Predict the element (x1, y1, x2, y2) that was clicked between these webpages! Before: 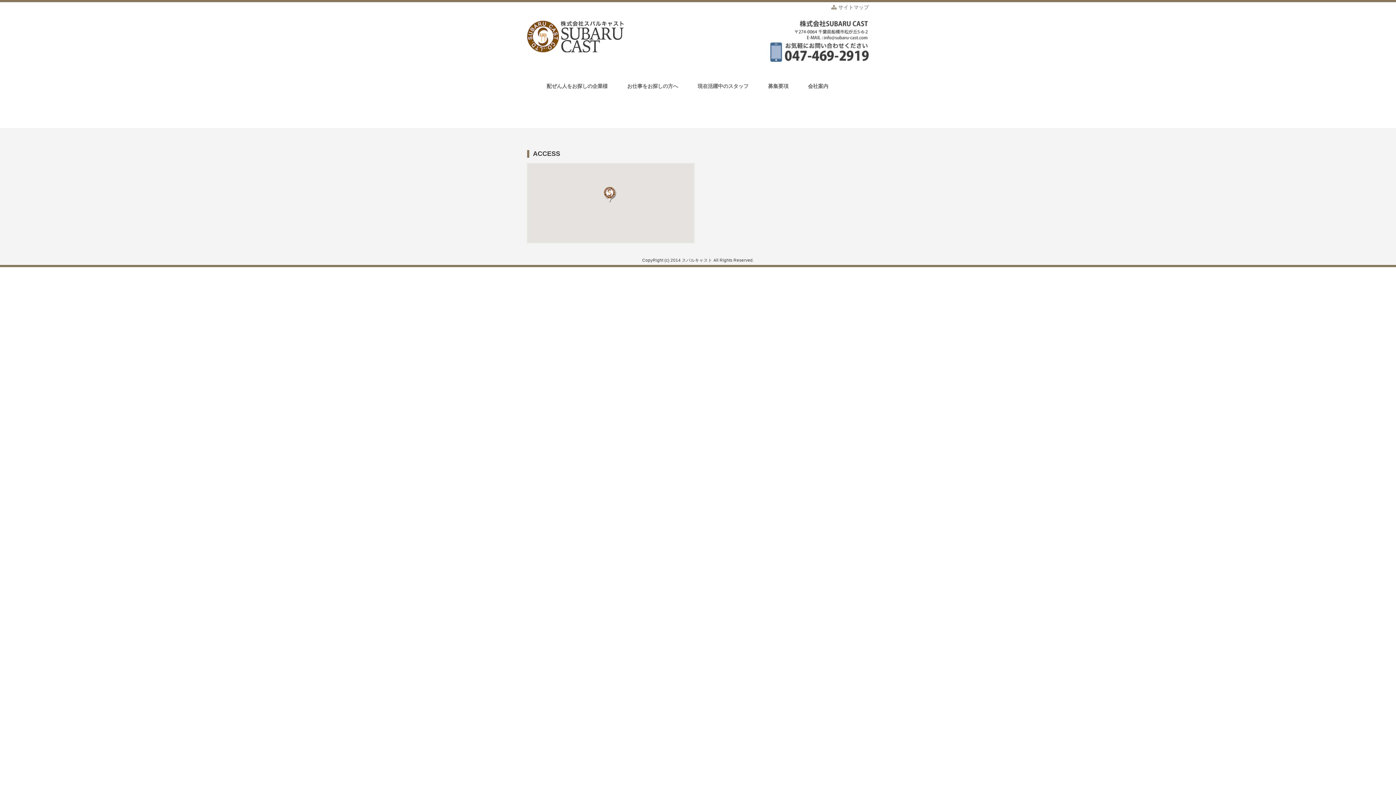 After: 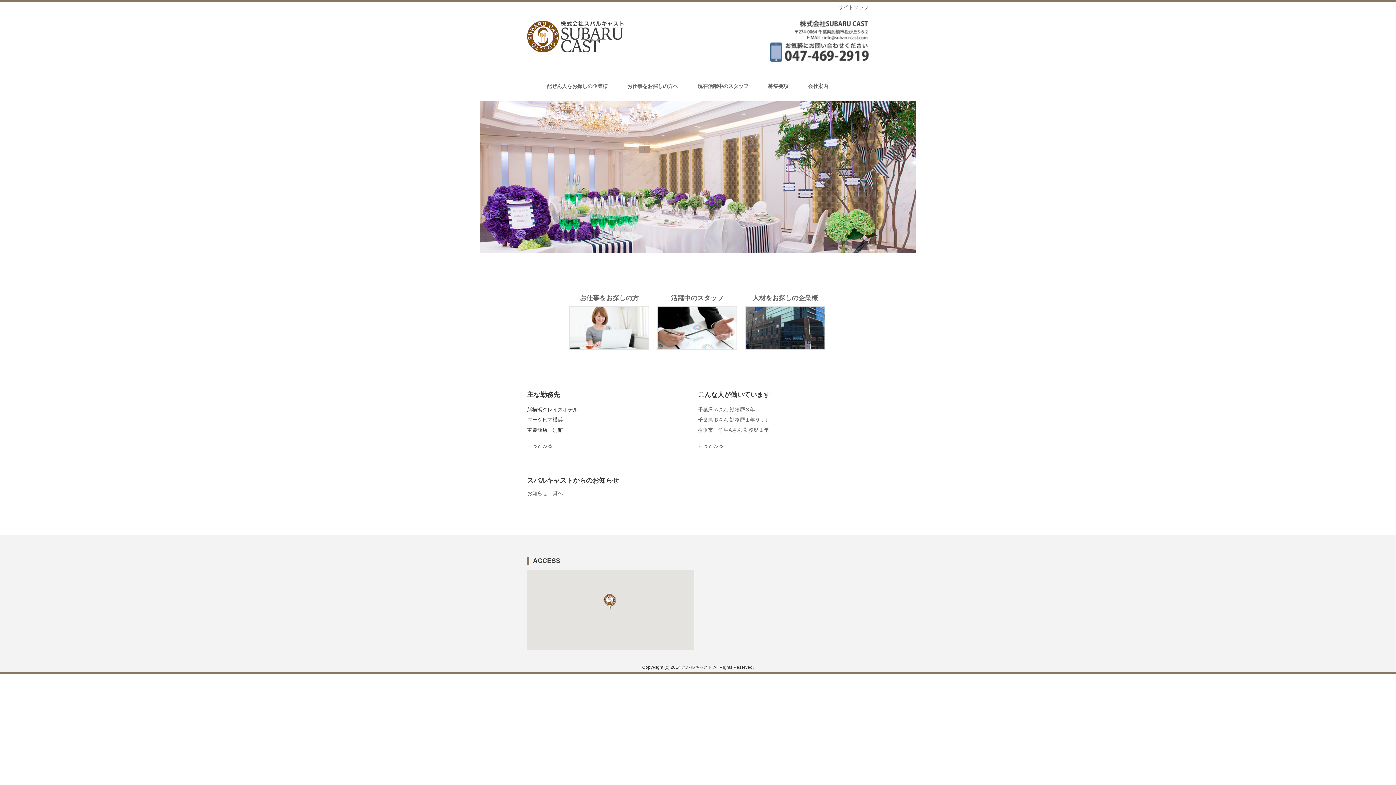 Action: bbox: (527, 30, 636, 41)